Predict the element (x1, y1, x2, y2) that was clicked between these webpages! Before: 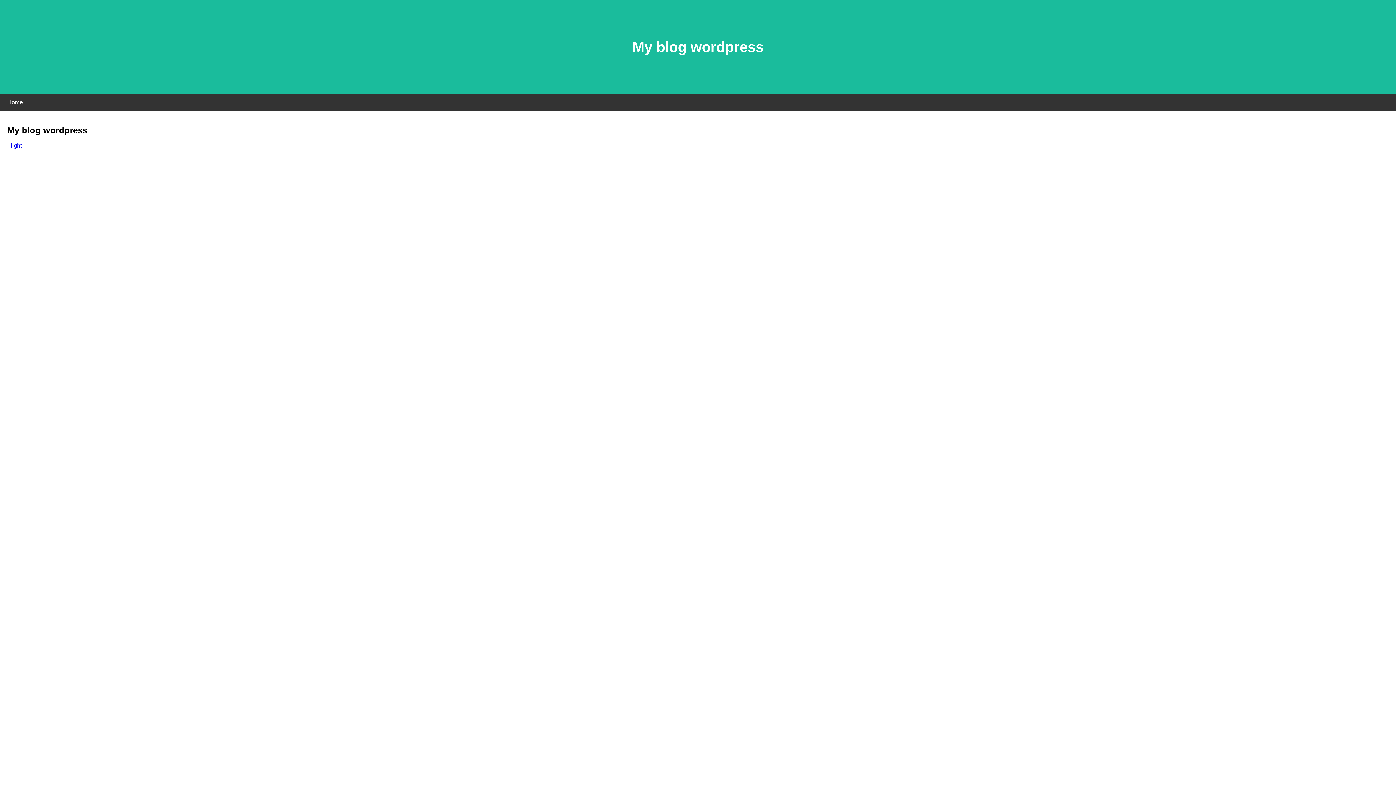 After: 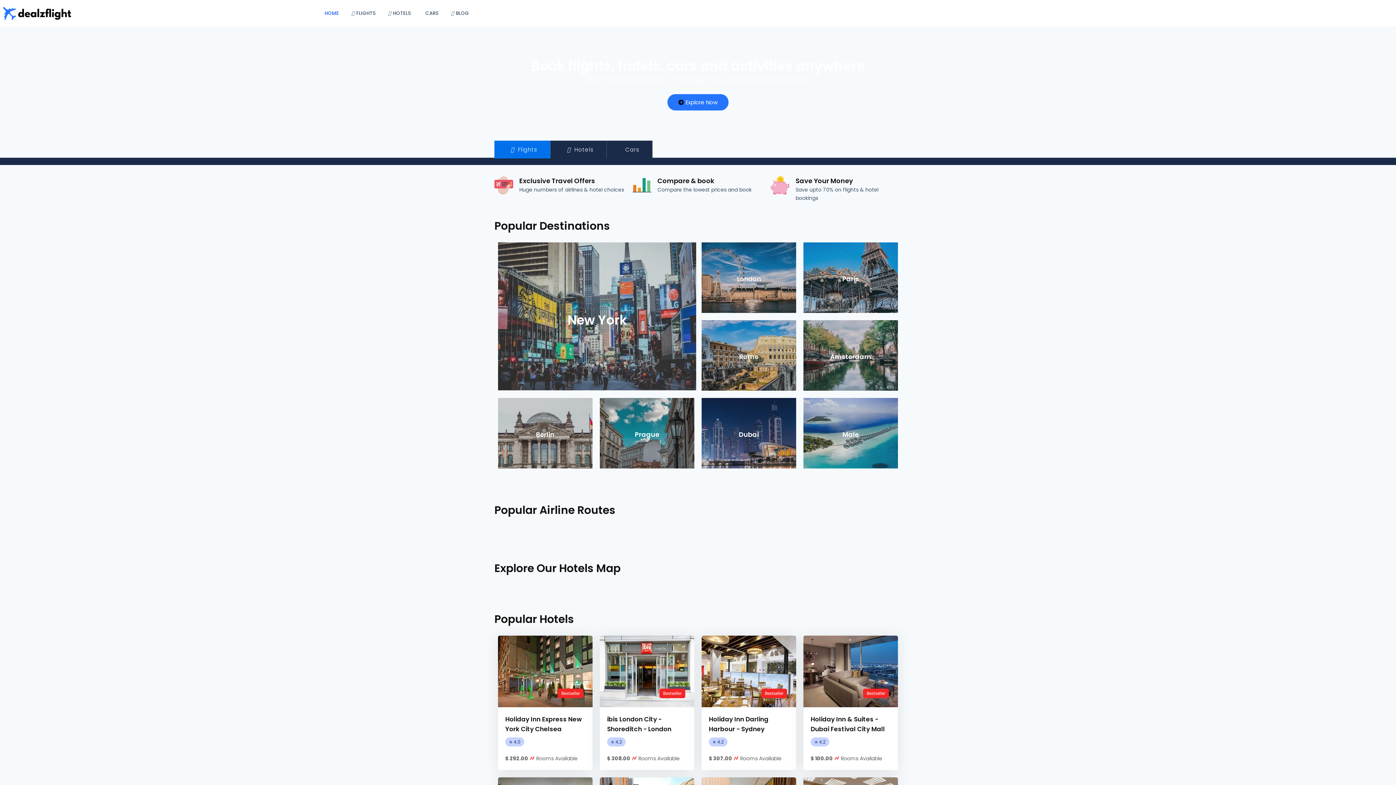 Action: label: Flight bbox: (7, 142, 21, 148)